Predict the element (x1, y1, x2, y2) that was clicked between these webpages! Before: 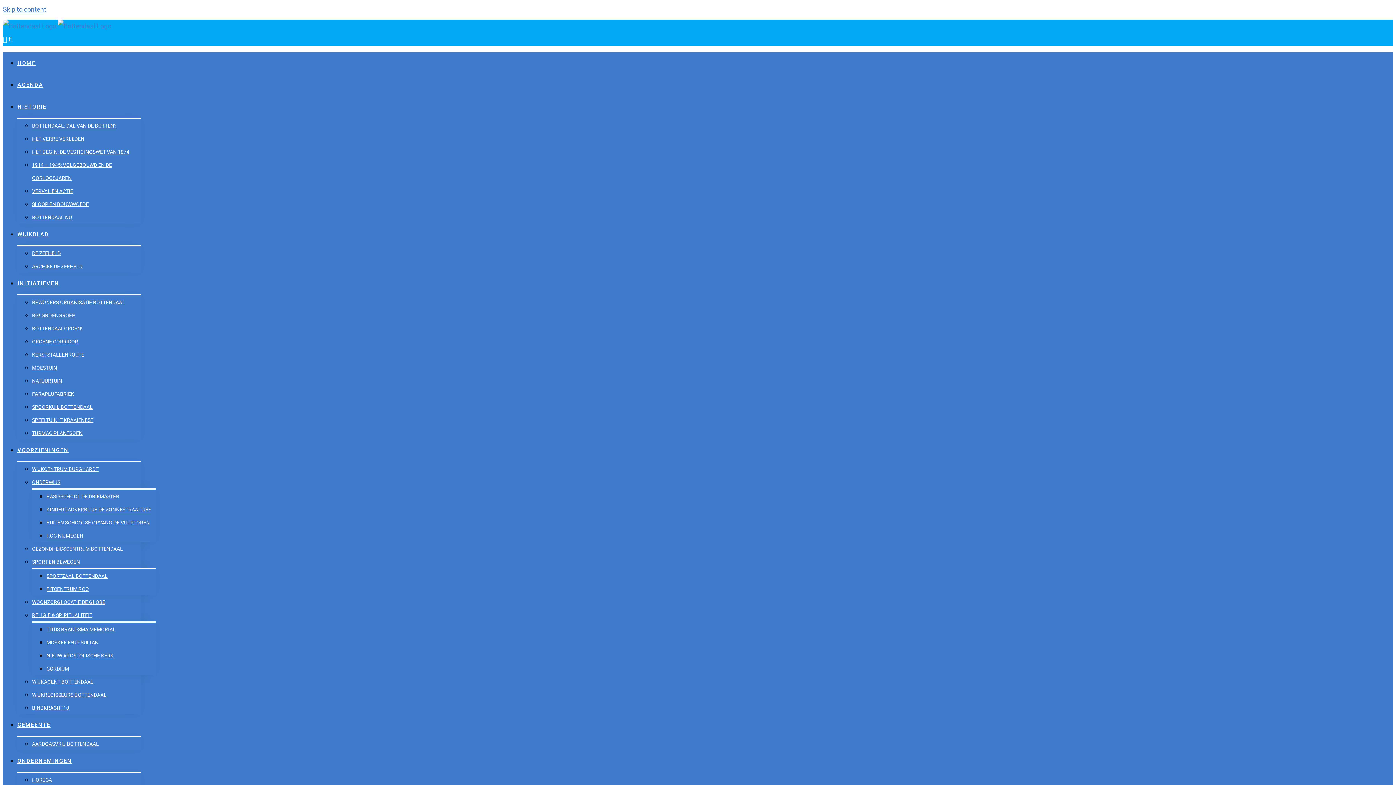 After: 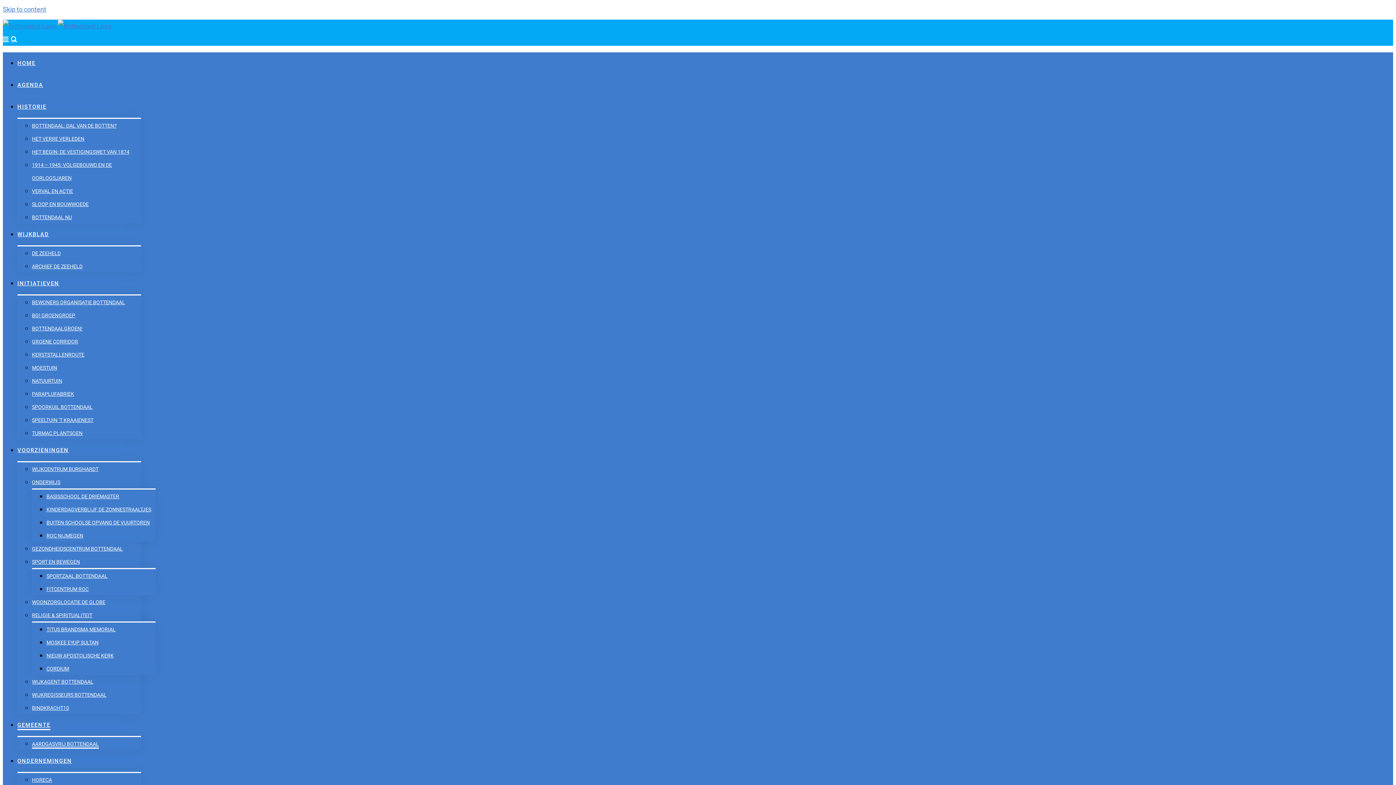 Action: bbox: (17, 722, 50, 728) label: GEMEENTE